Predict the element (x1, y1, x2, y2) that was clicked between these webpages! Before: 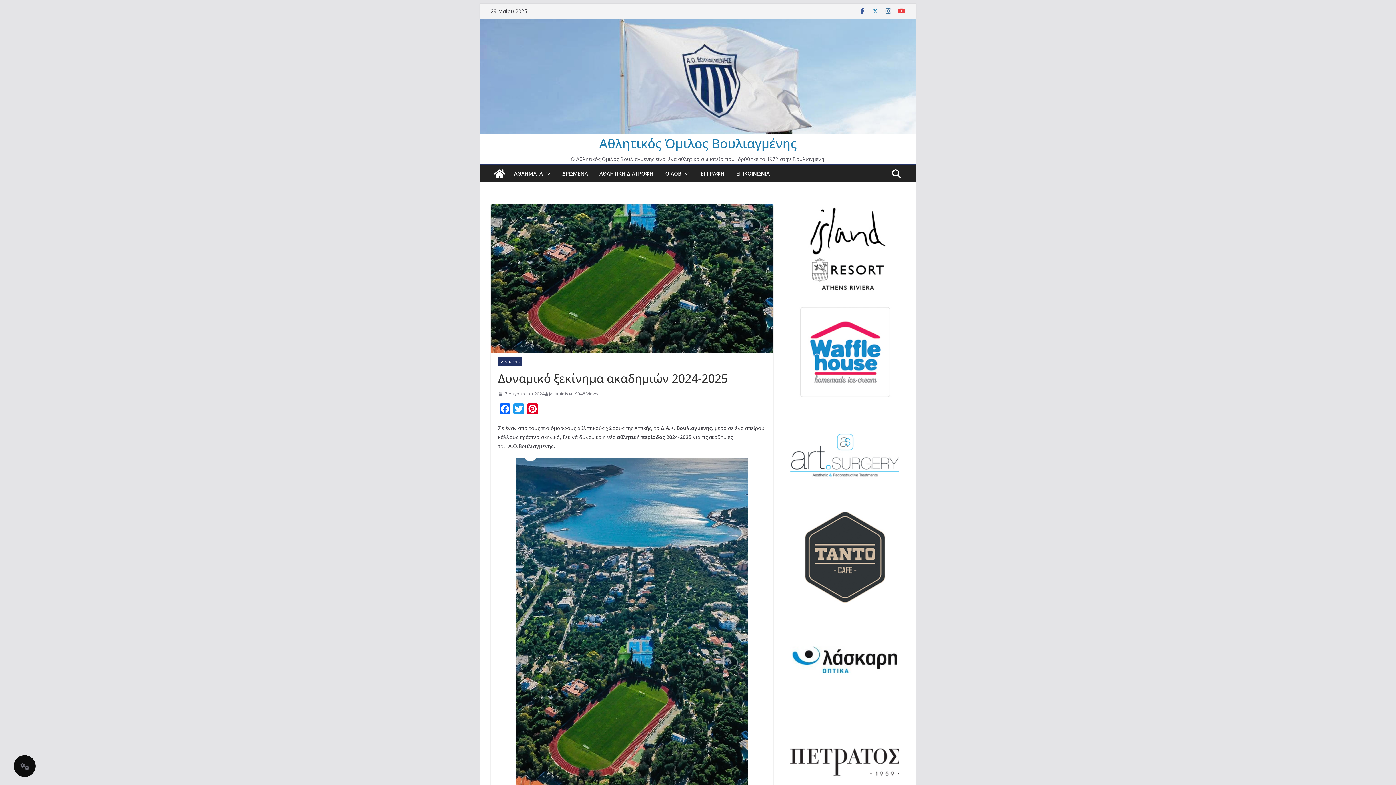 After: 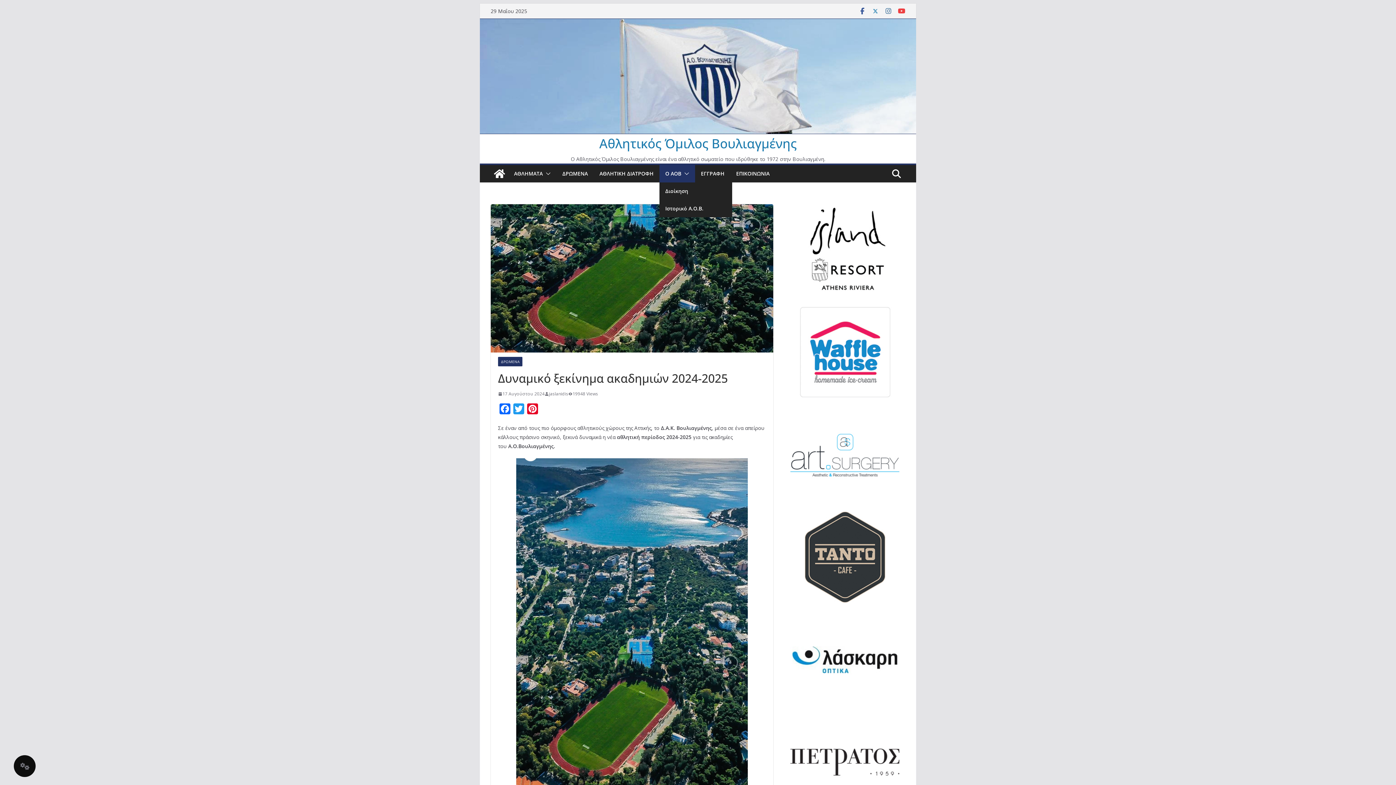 Action: label: Ο ΑΟΒ bbox: (665, 168, 681, 179)